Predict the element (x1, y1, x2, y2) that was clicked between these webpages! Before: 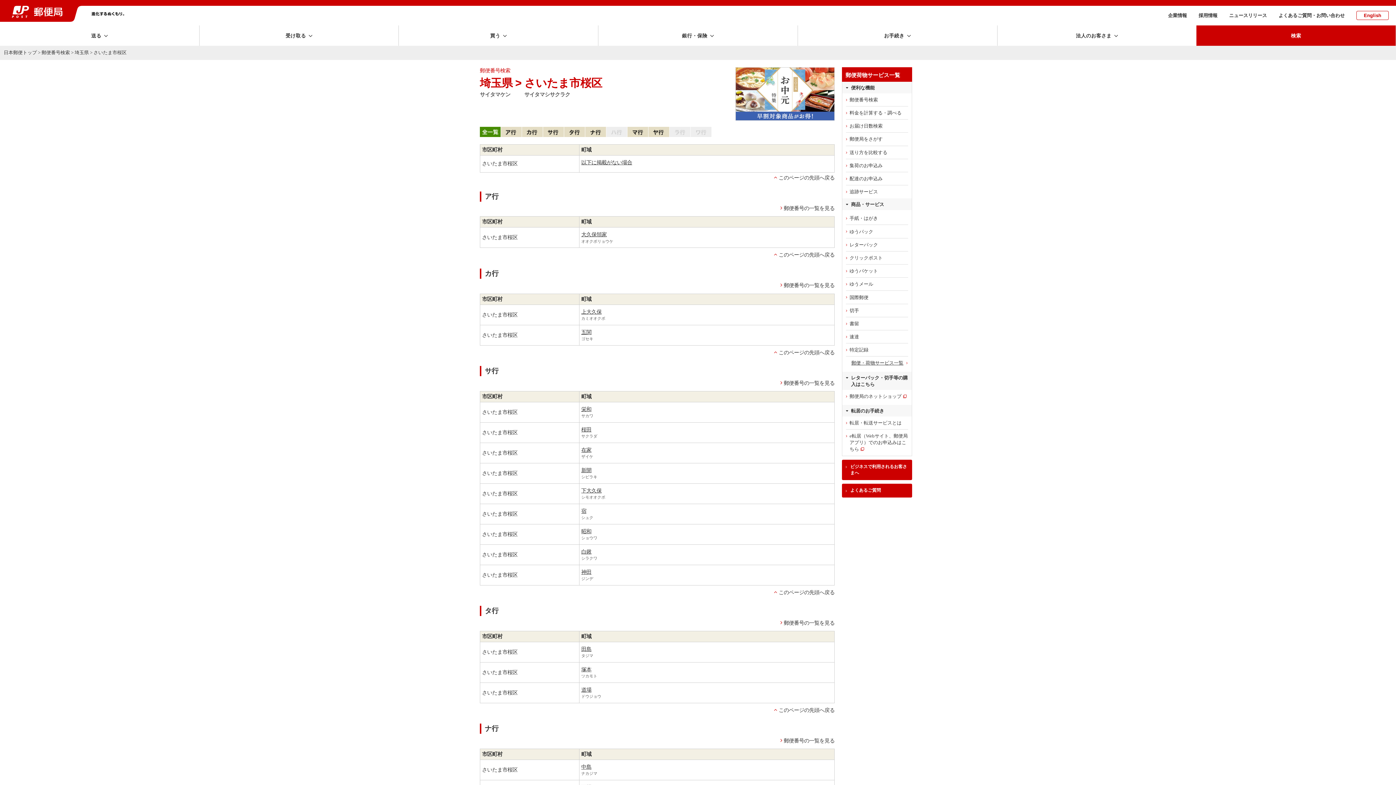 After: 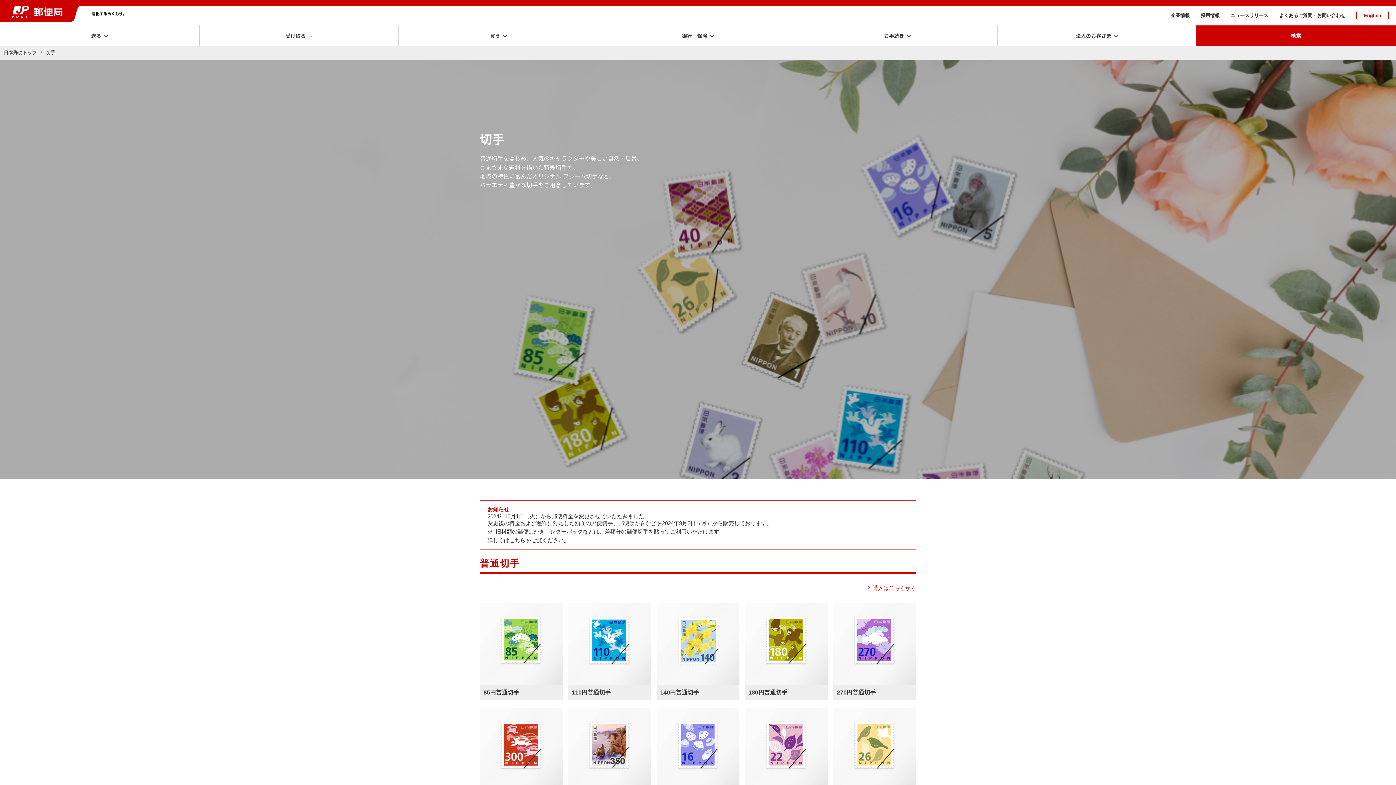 Action: label: 切手 bbox: (842, 304, 912, 317)